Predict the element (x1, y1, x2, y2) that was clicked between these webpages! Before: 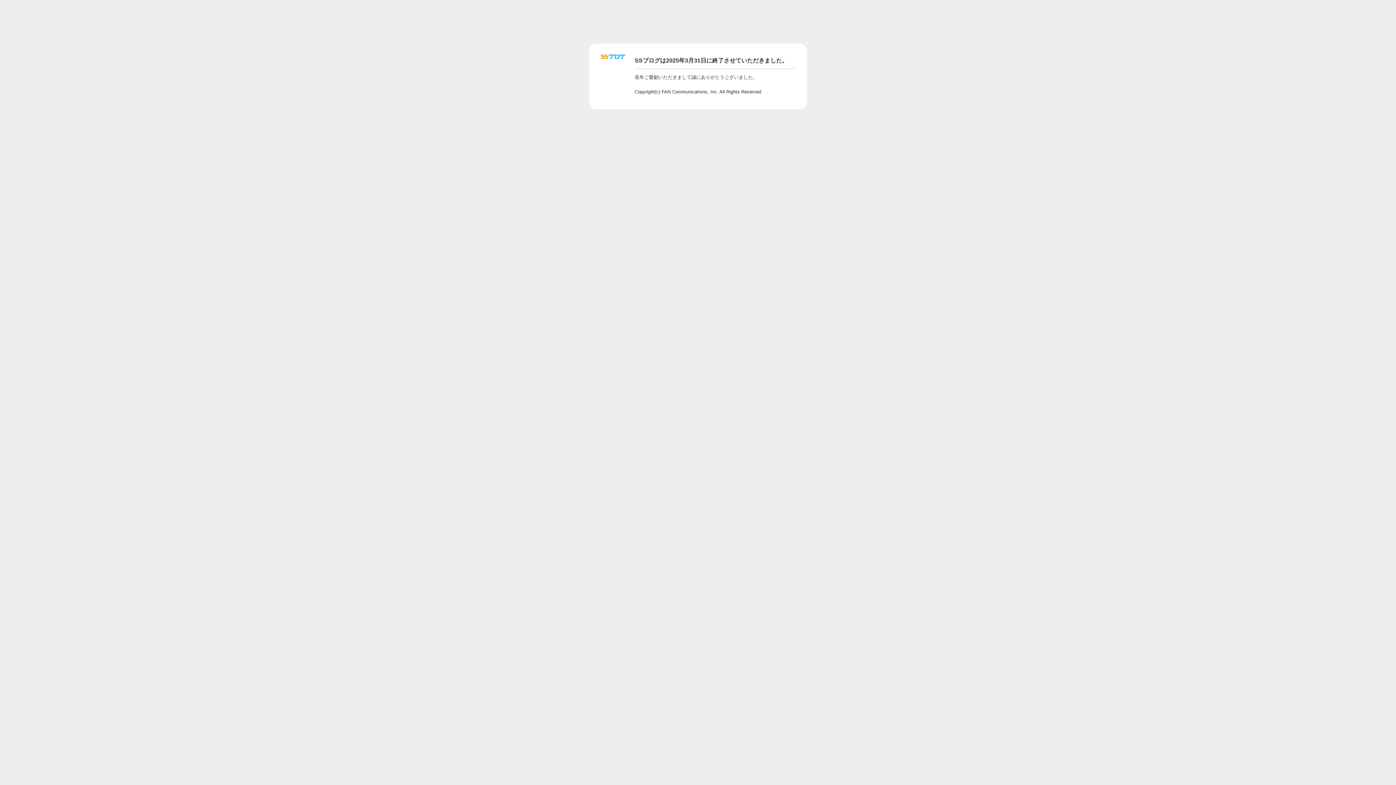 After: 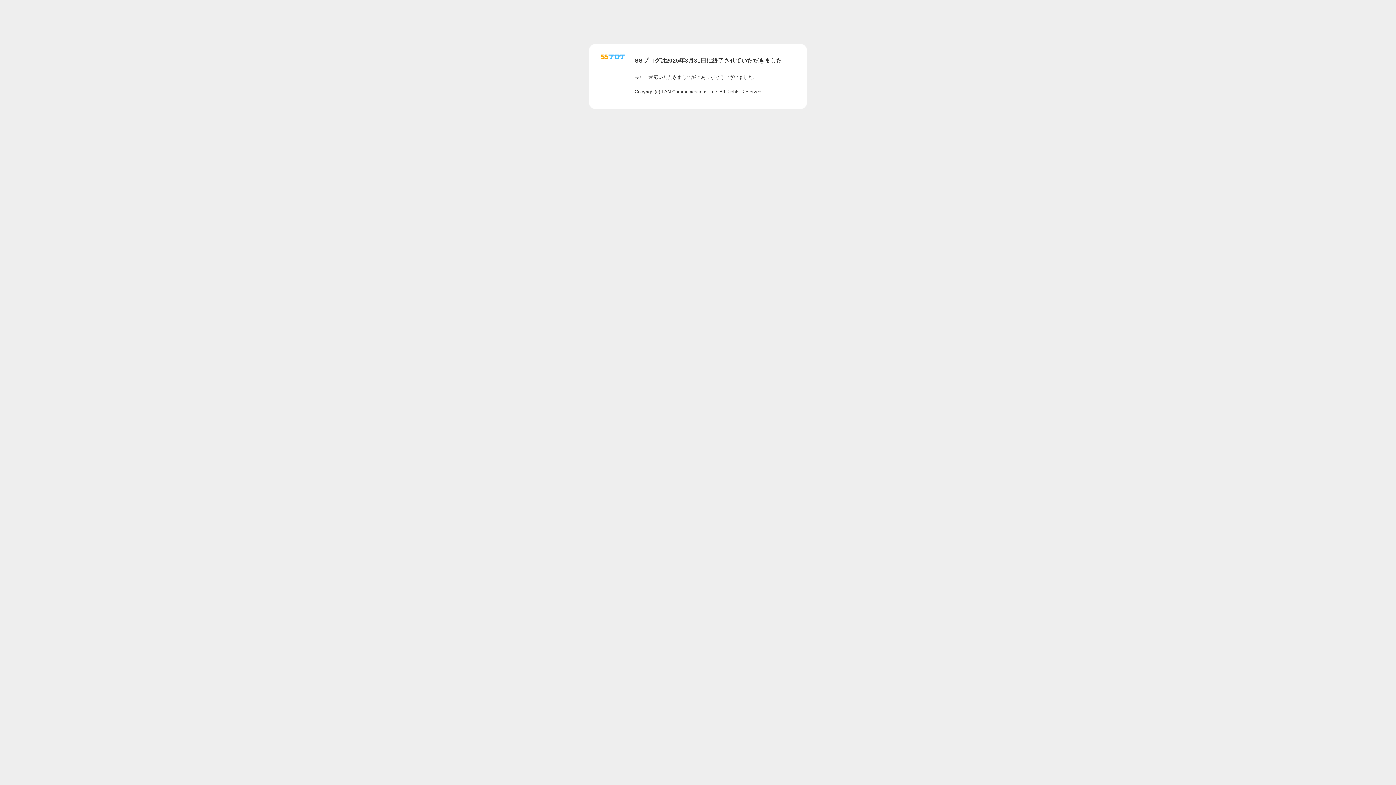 Action: bbox: (601, 56, 625, 62)